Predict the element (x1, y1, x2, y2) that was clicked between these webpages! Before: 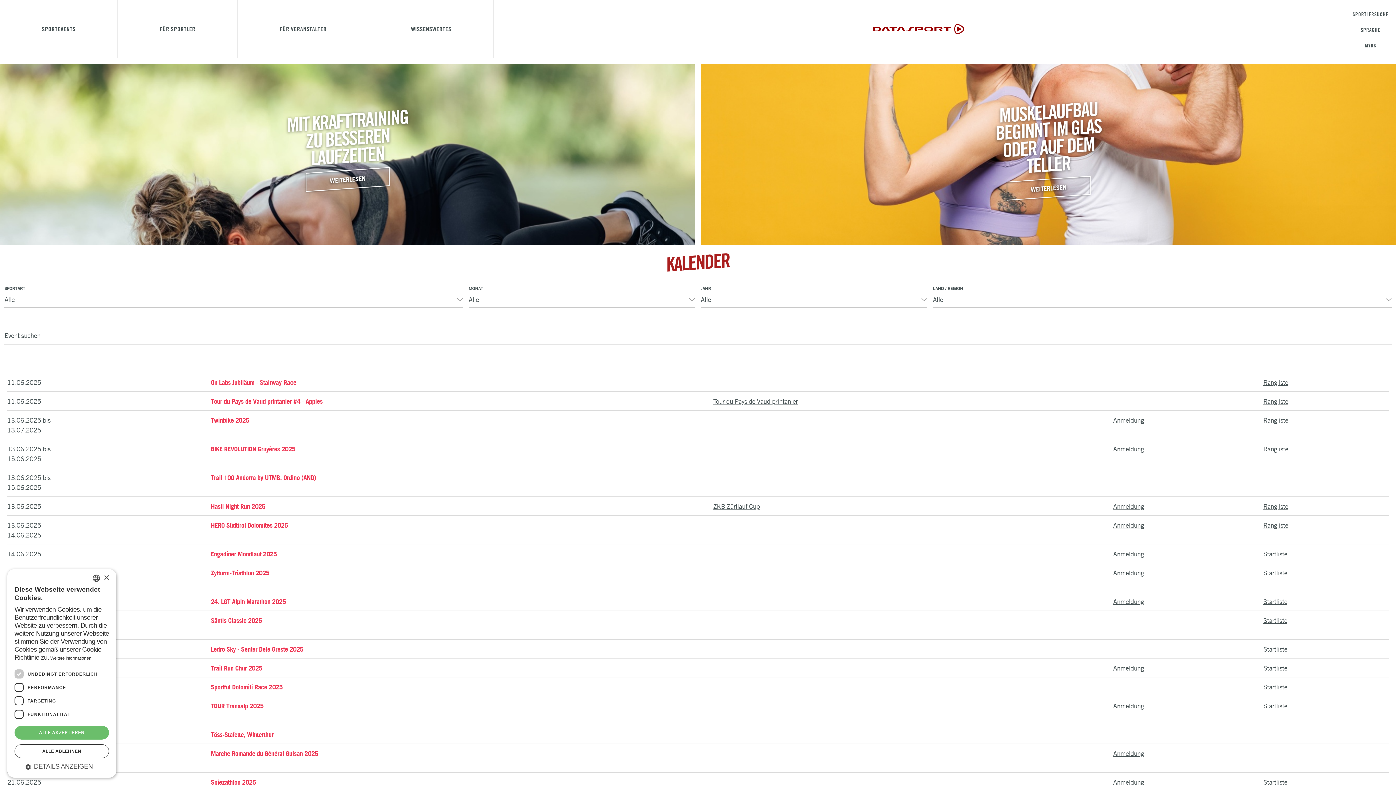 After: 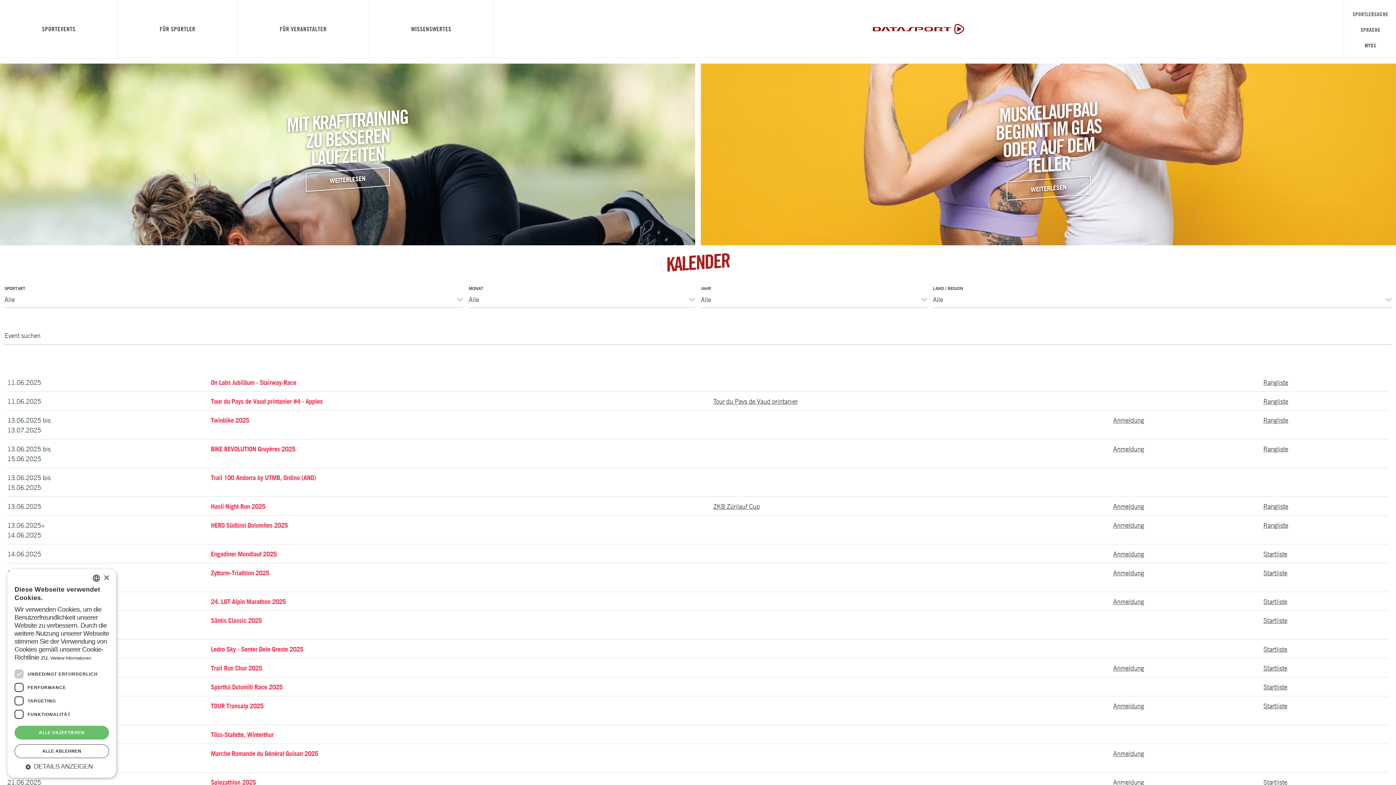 Action: label: Engadiner Mondlauf 2025 bbox: (210, 550, 276, 558)